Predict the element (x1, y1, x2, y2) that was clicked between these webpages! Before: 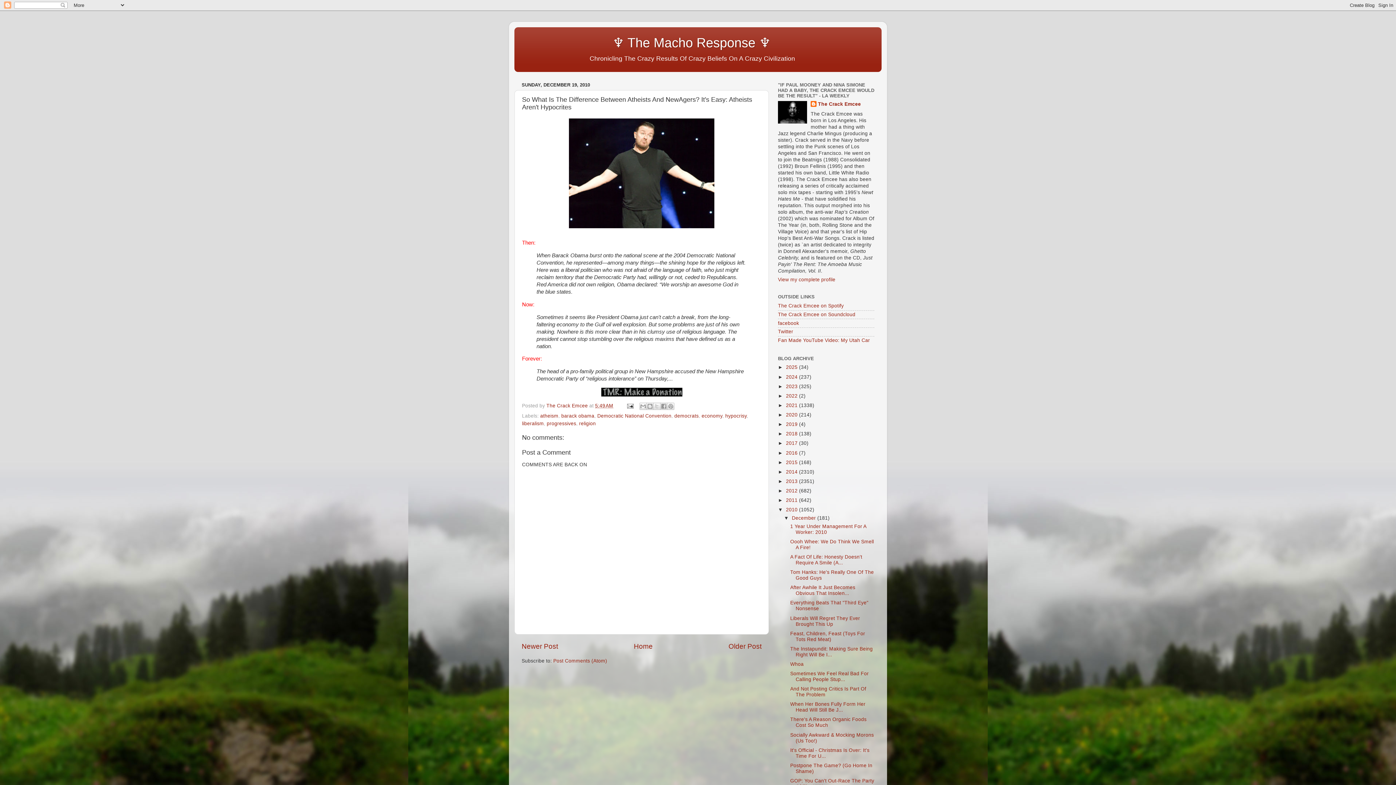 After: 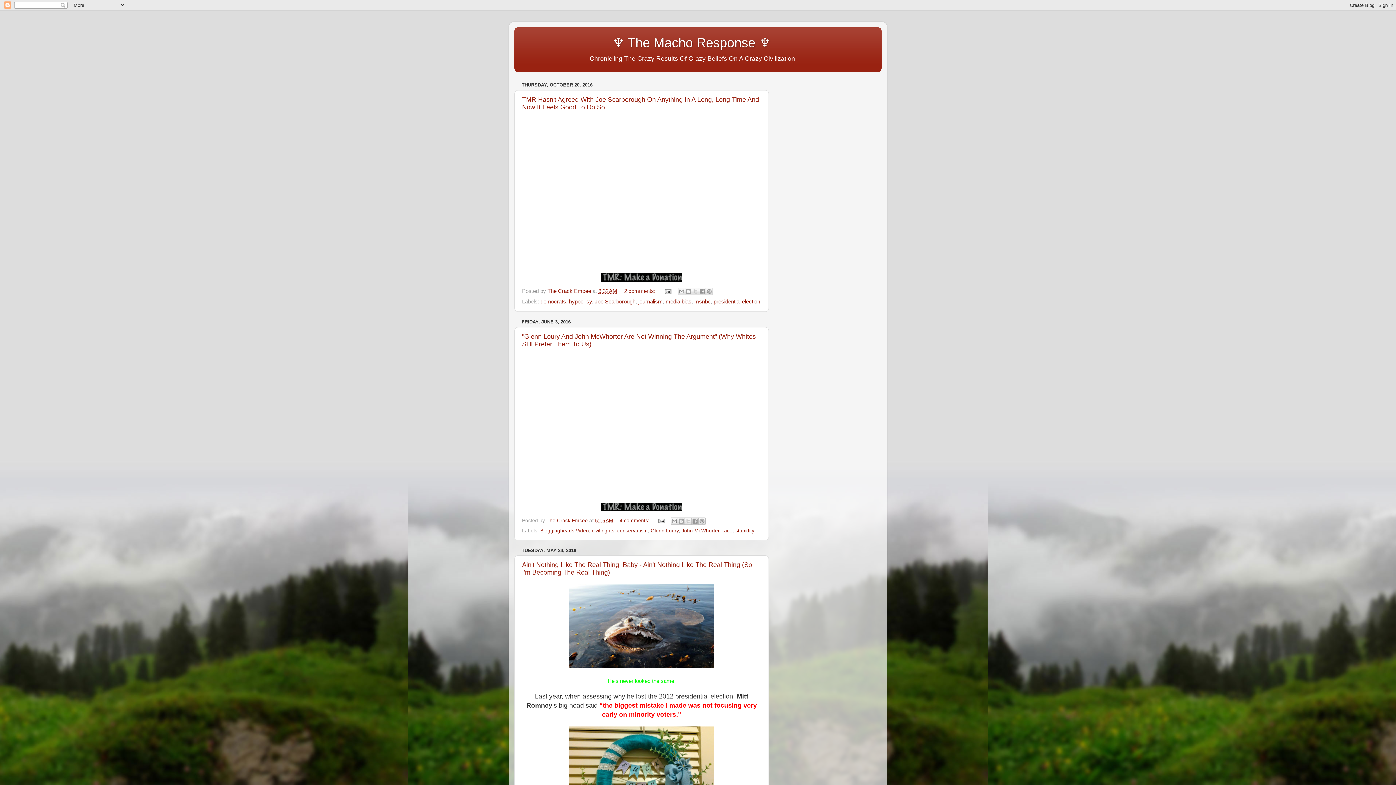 Action: label: 2016  bbox: (786, 450, 799, 455)